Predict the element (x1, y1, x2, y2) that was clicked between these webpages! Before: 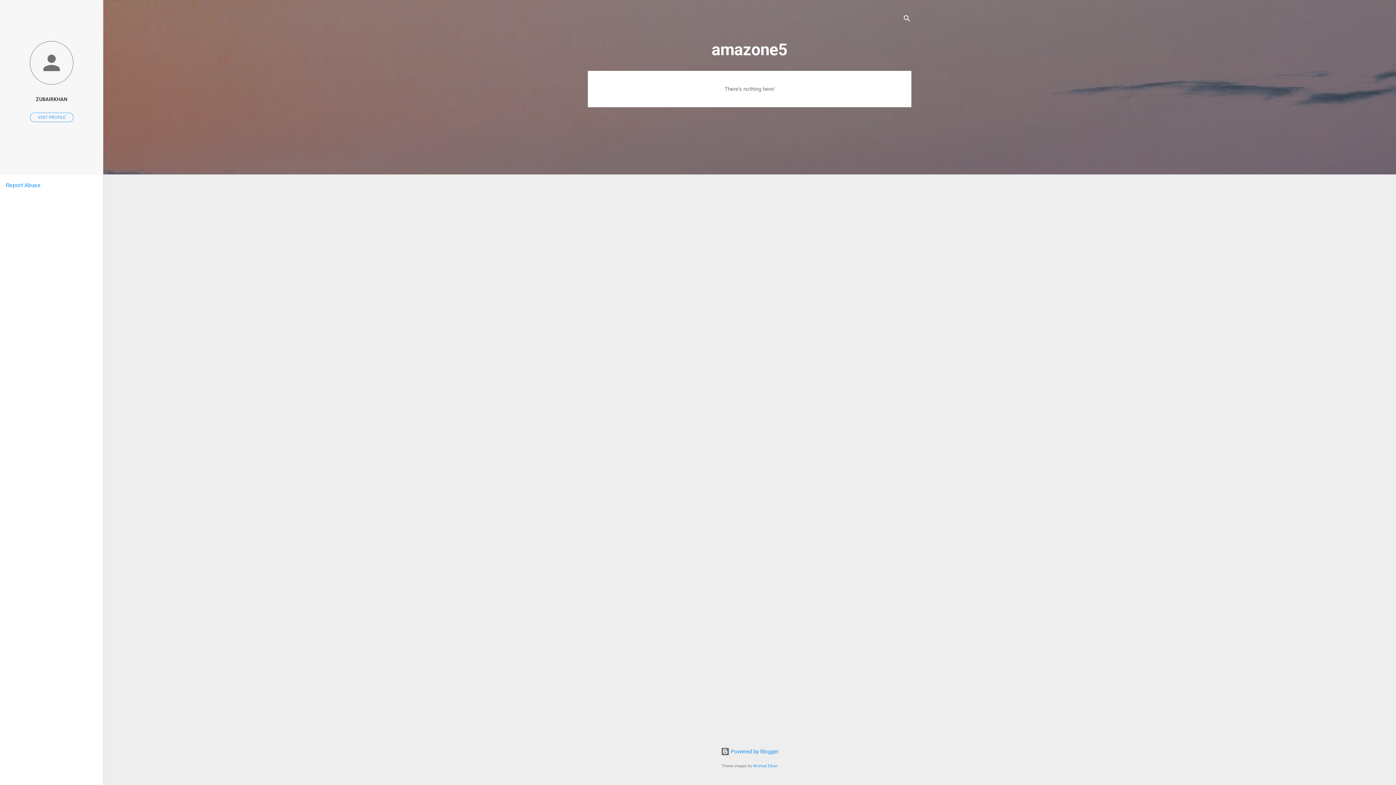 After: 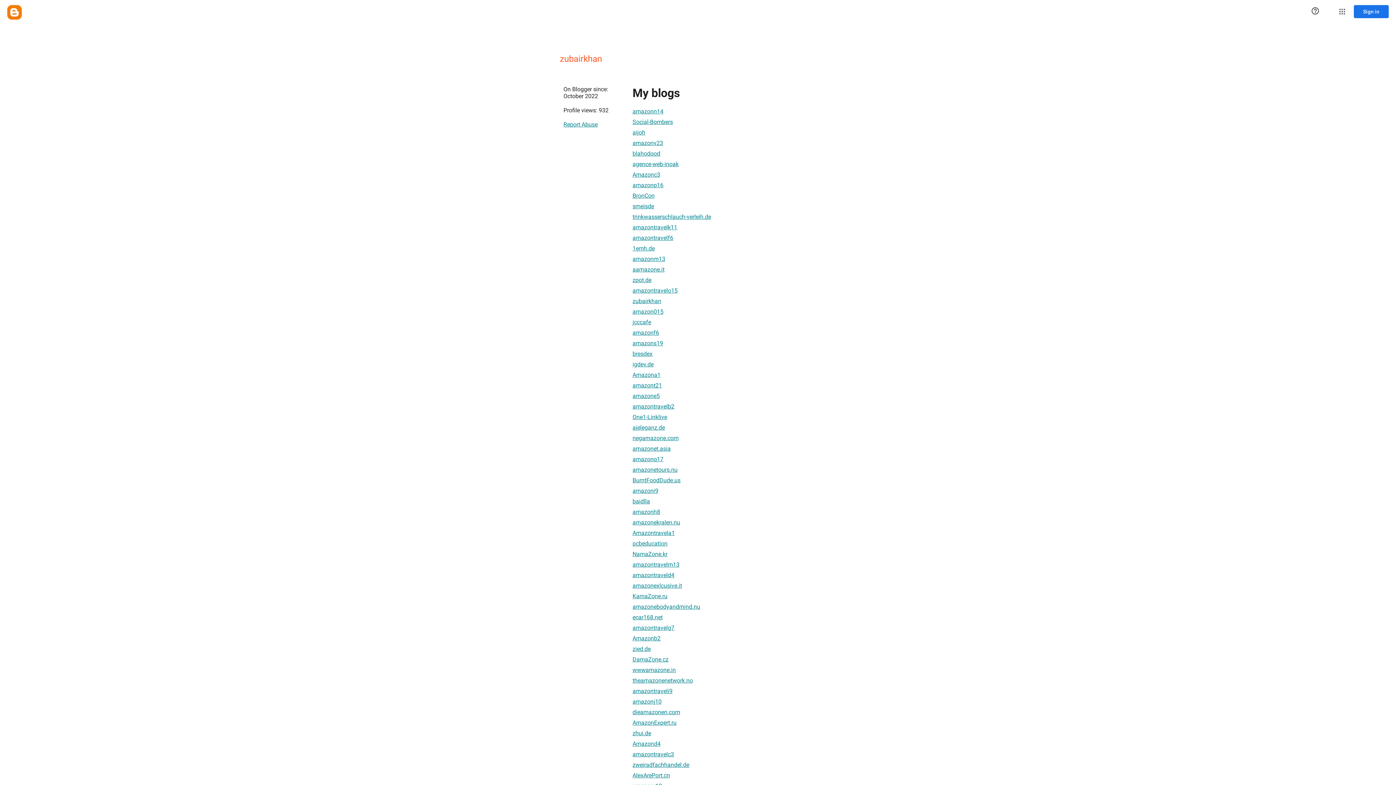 Action: bbox: (0, 40, 103, 86)